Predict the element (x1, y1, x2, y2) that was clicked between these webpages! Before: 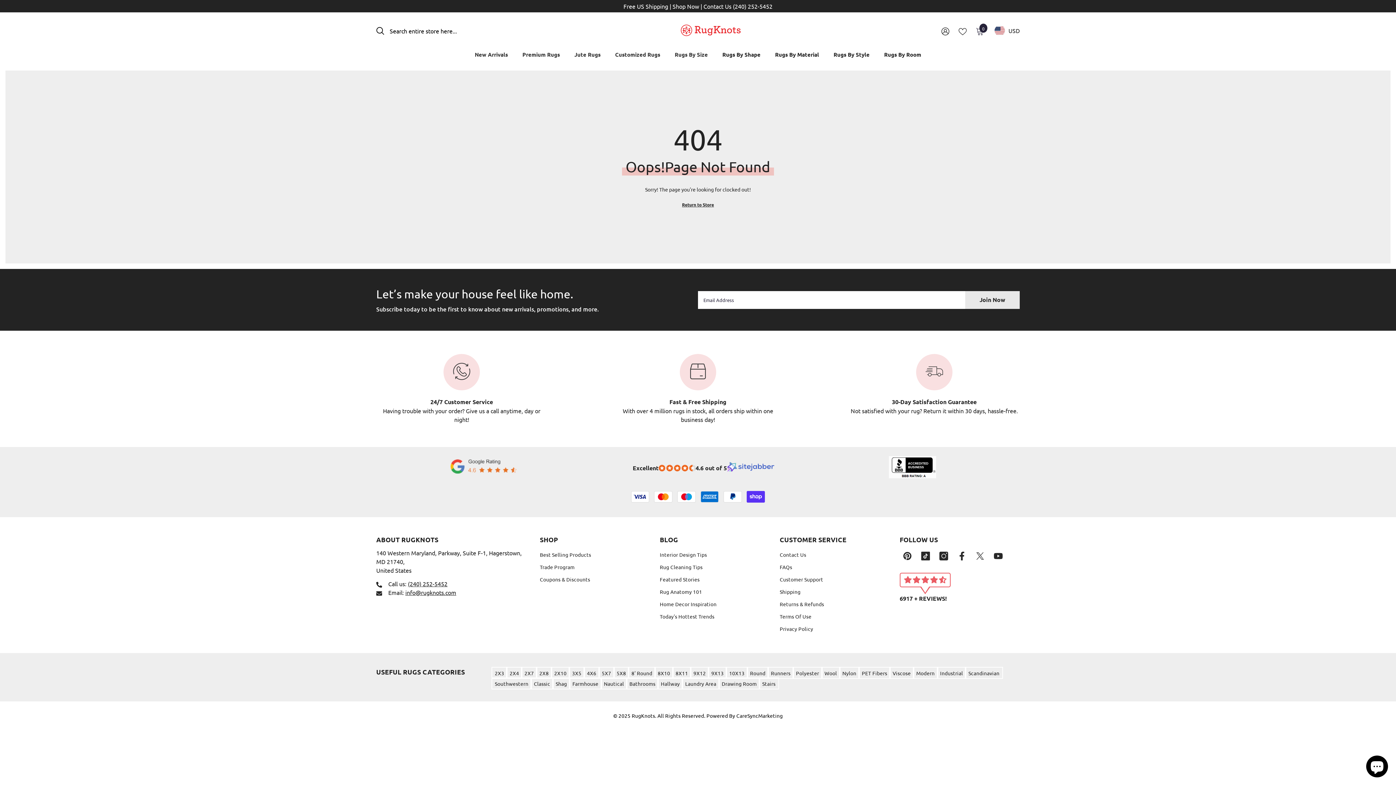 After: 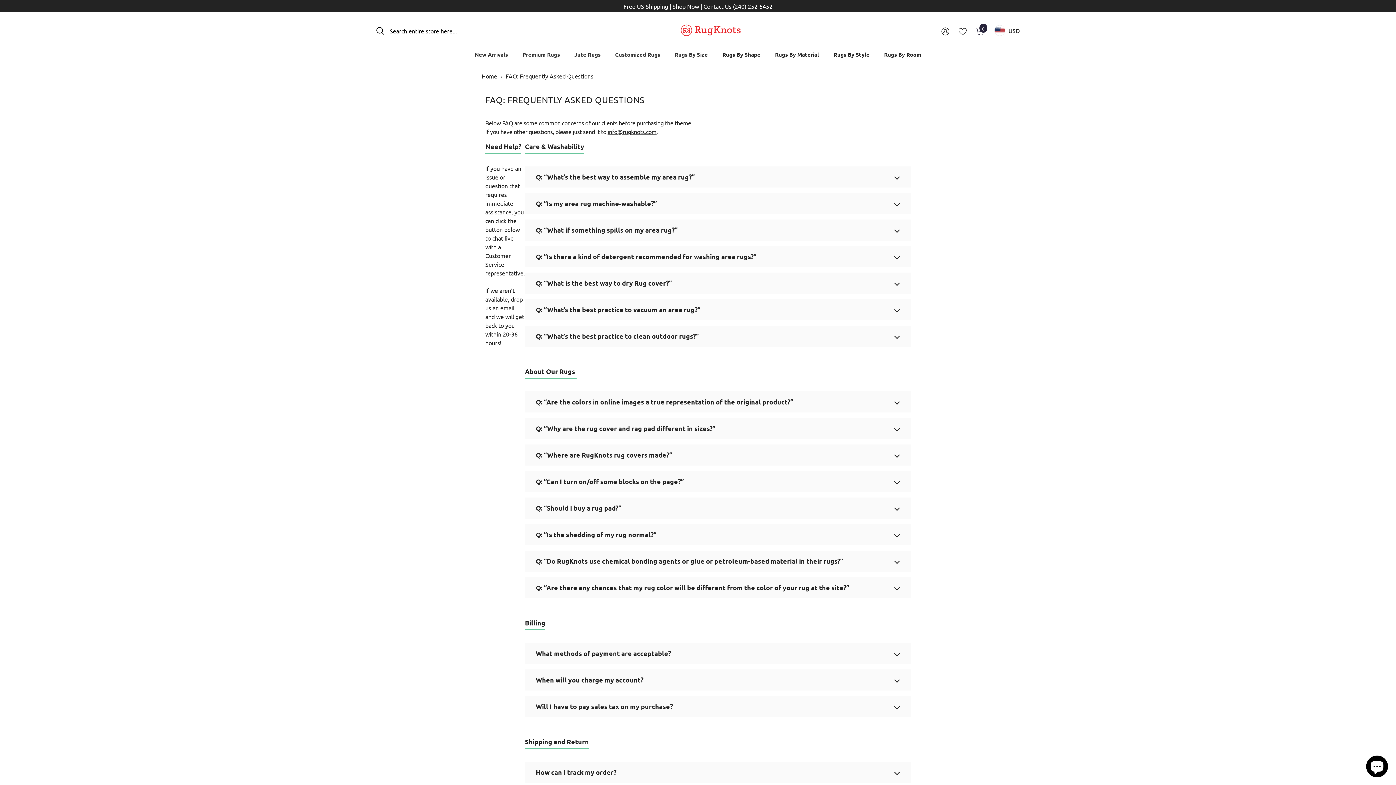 Action: label: FAQs bbox: (779, 561, 792, 573)